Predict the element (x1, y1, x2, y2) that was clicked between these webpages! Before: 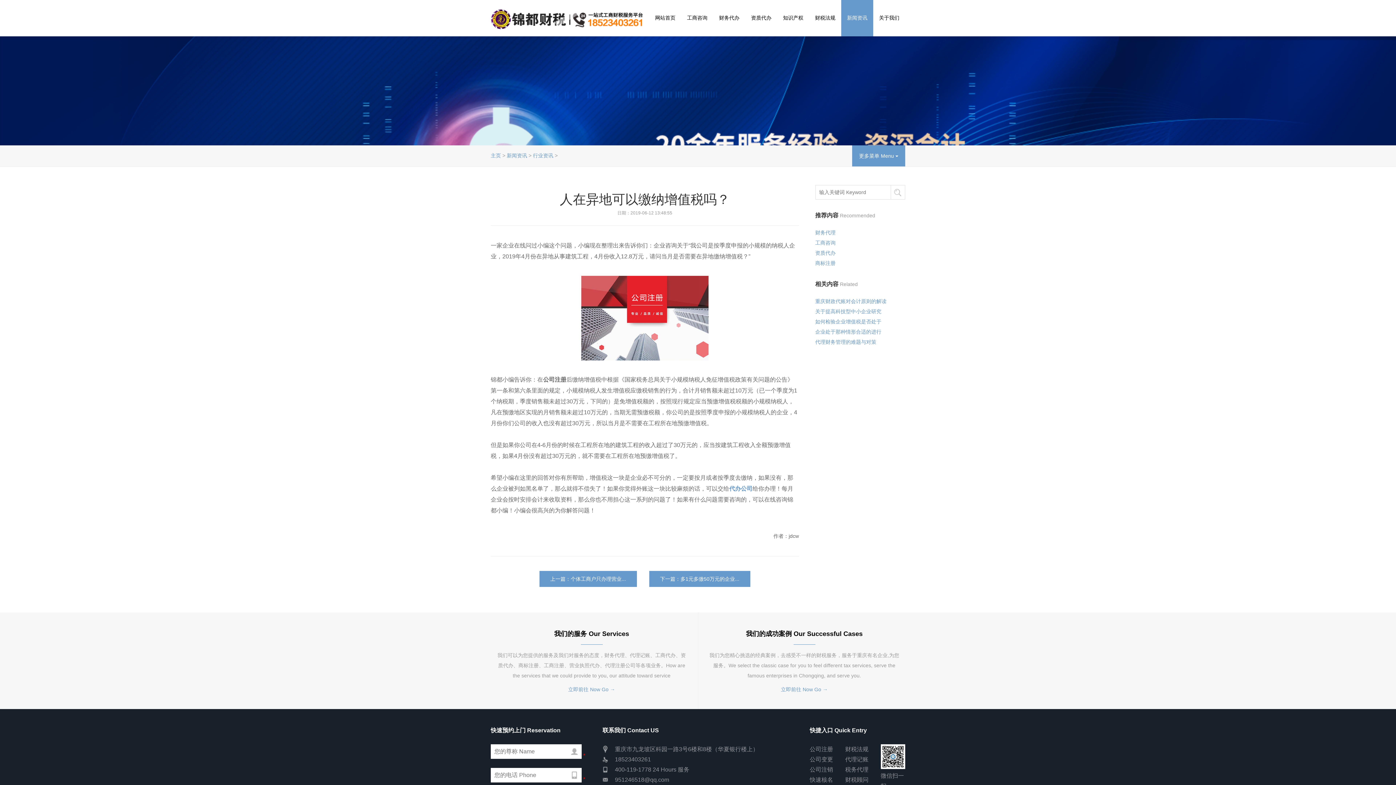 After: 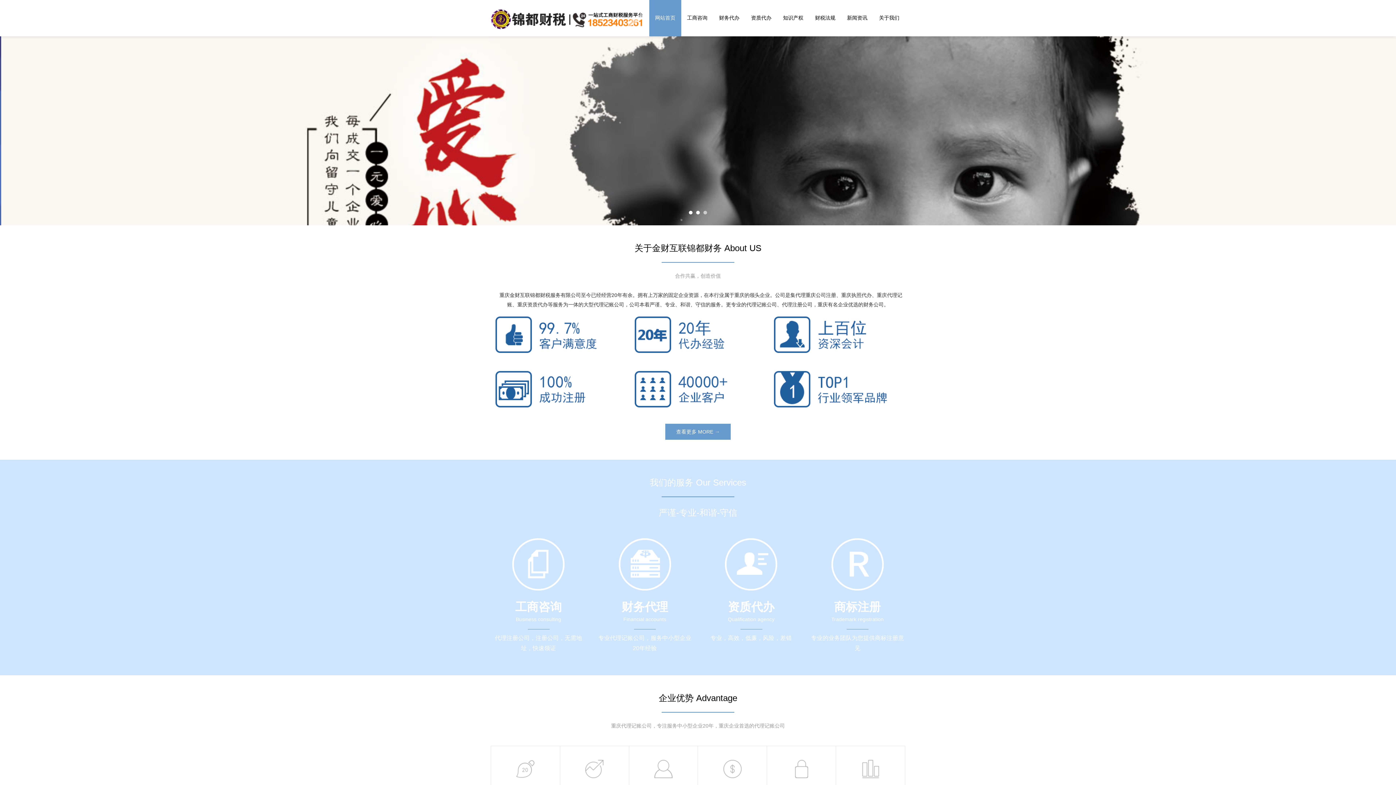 Action: bbox: (485, 9, 649, 26)